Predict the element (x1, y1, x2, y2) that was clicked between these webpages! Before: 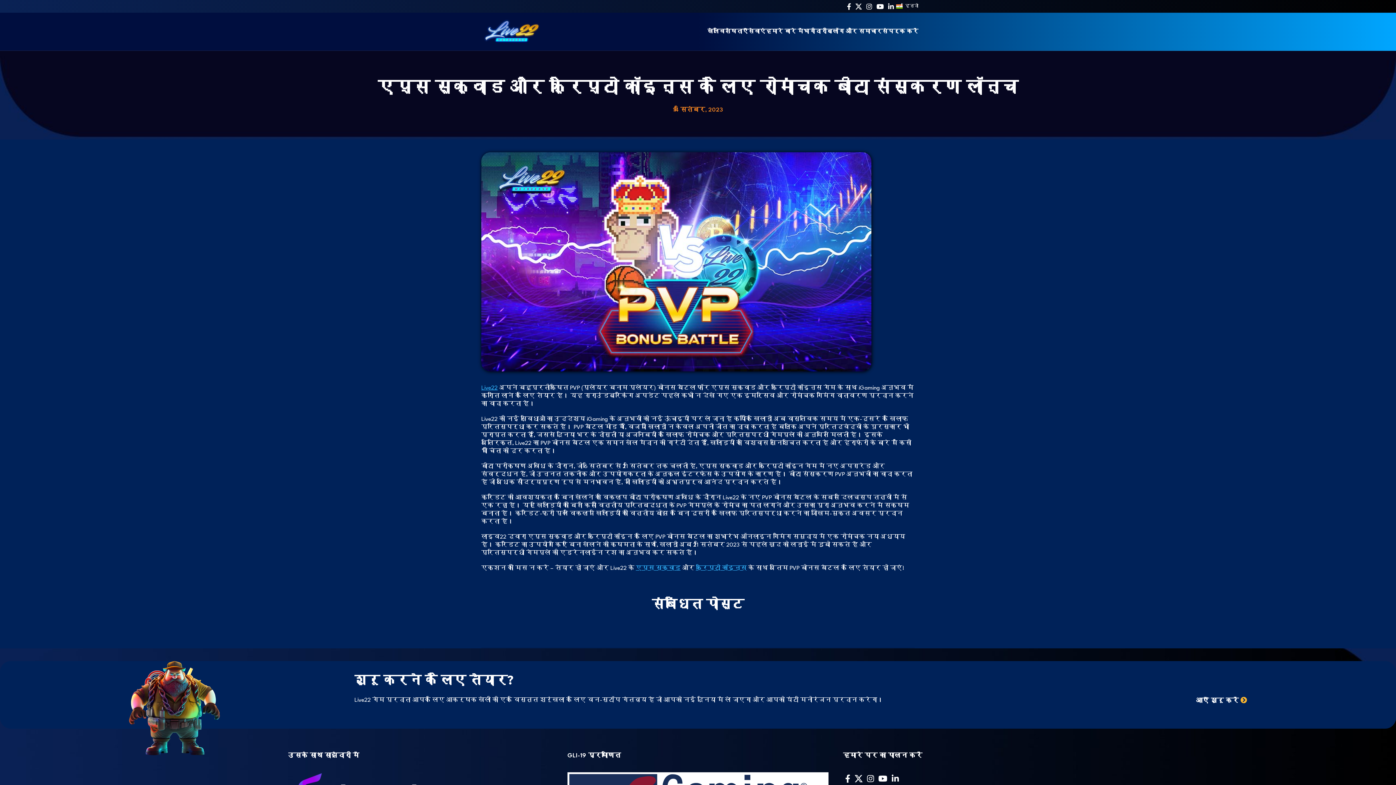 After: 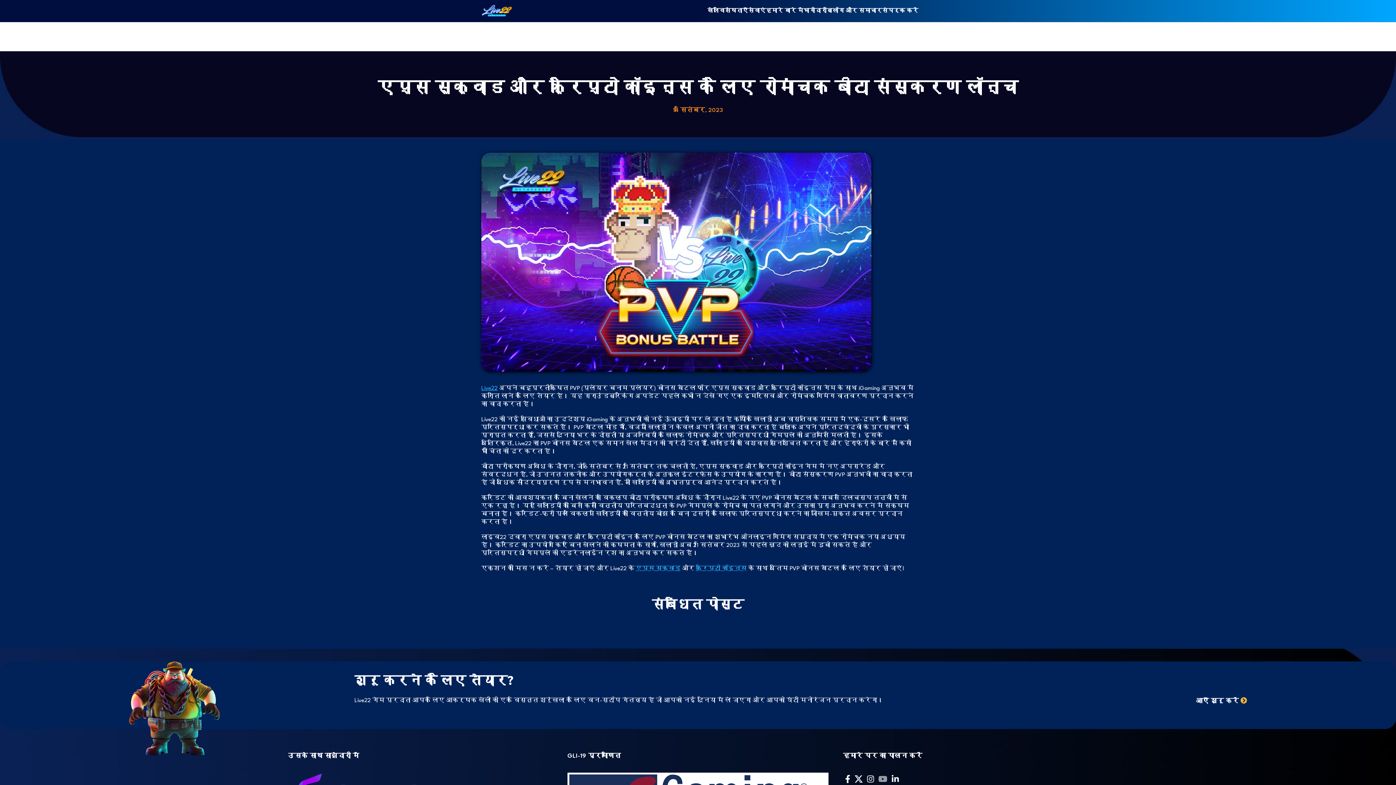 Action: label: YouTube social link bbox: (876, 772, 889, 785)